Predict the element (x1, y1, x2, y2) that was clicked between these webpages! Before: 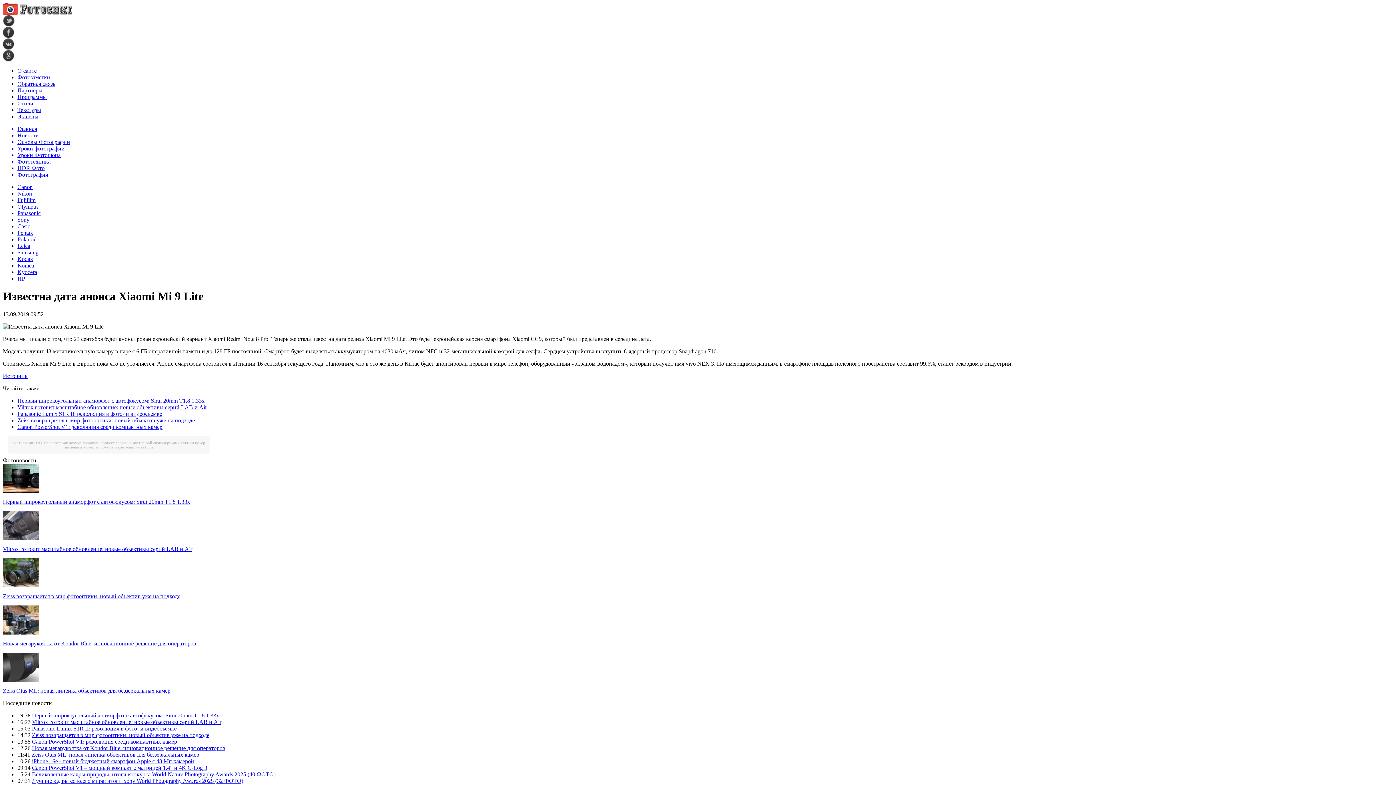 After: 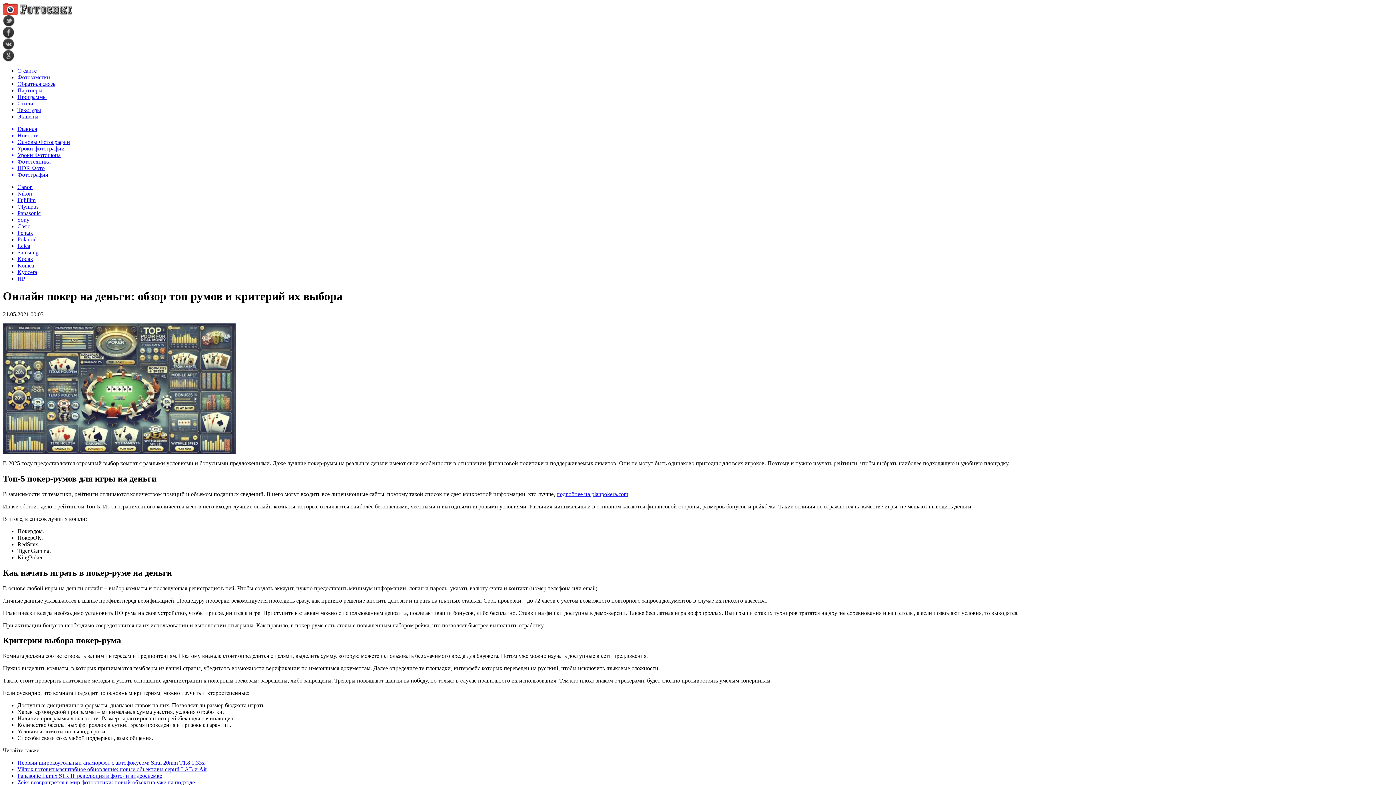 Action: bbox: (64, 440, 205, 449) label: Онлайн покер на деньги: обзор топ румов и критерий их выбора